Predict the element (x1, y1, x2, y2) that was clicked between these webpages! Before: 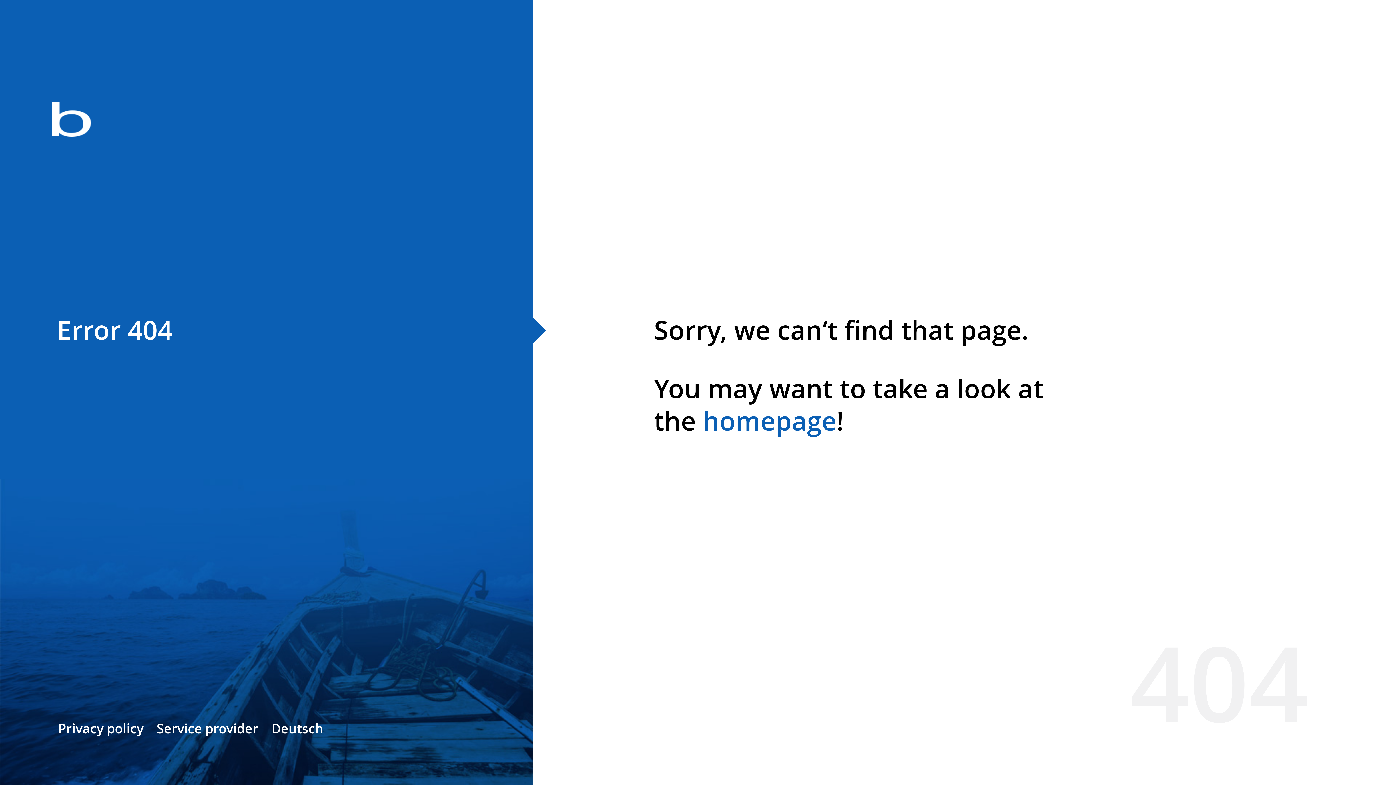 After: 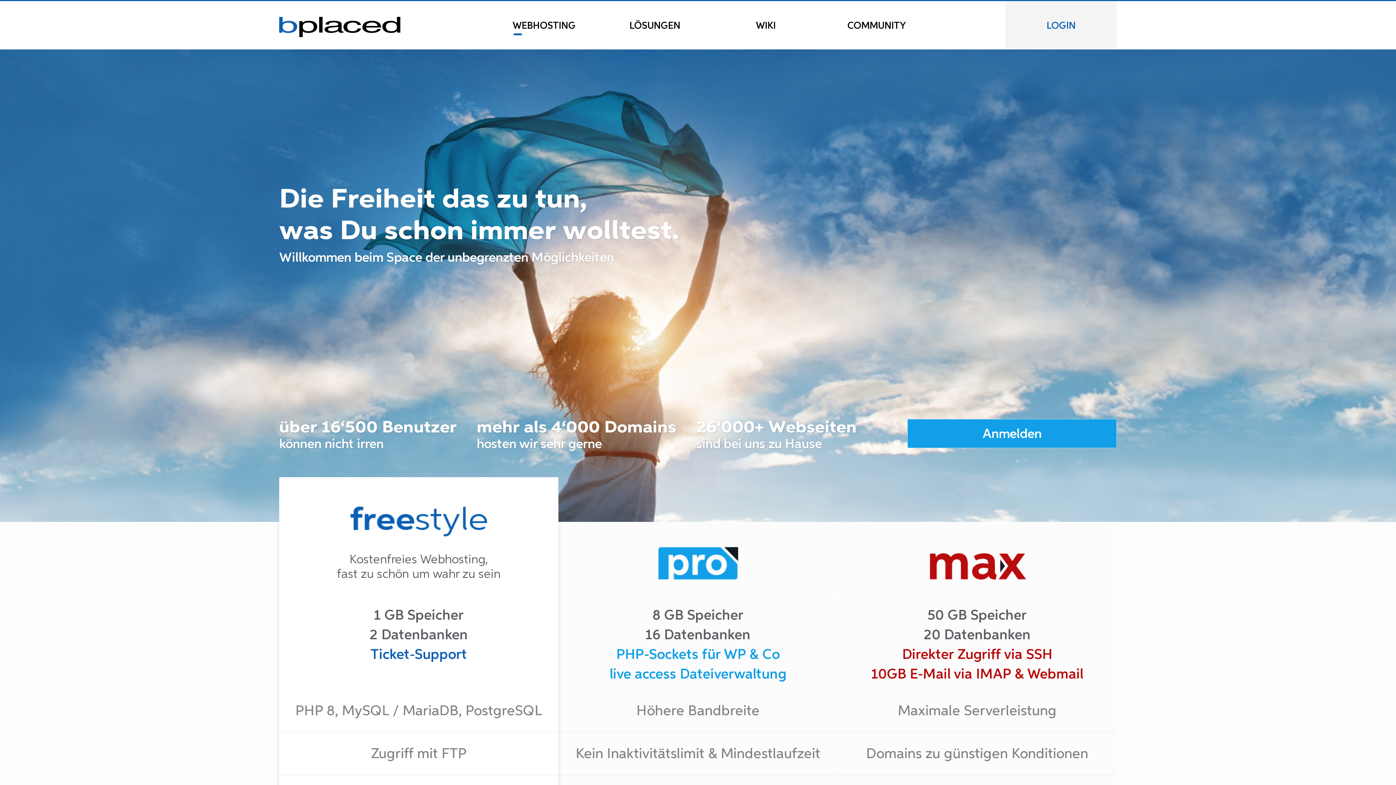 Action: bbox: (0, 78, 533, 163)